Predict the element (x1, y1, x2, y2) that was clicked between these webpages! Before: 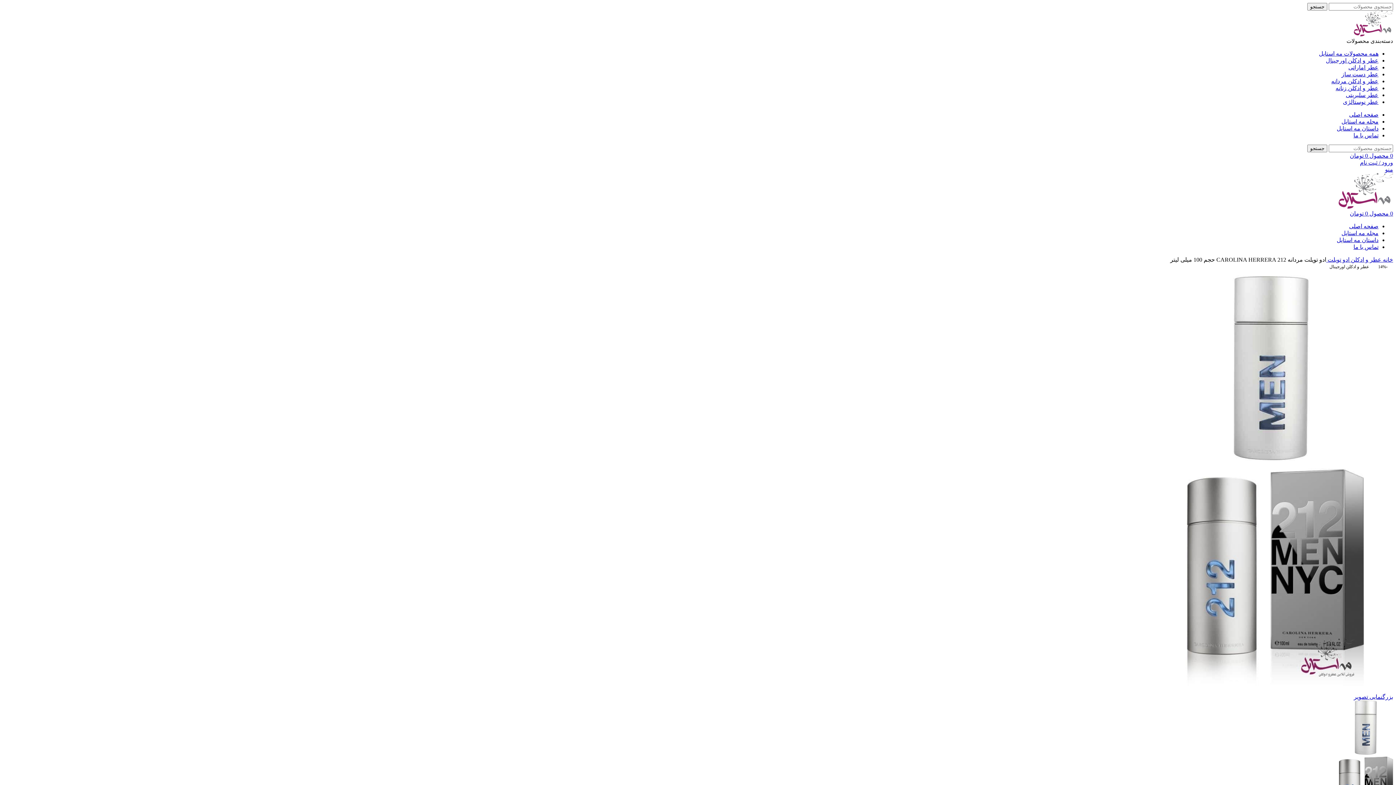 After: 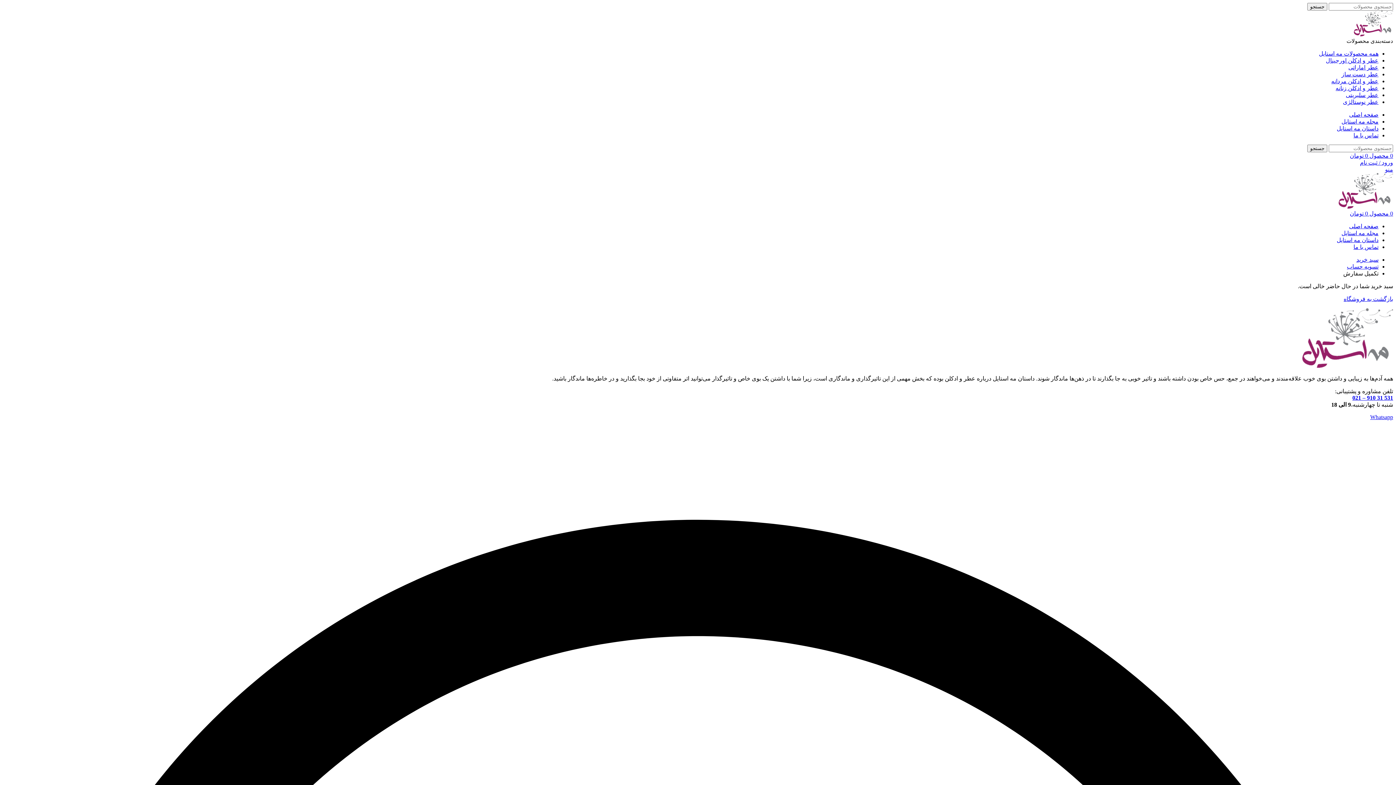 Action: bbox: (1350, 210, 1393, 216) label: 0 محصول 0 تومان